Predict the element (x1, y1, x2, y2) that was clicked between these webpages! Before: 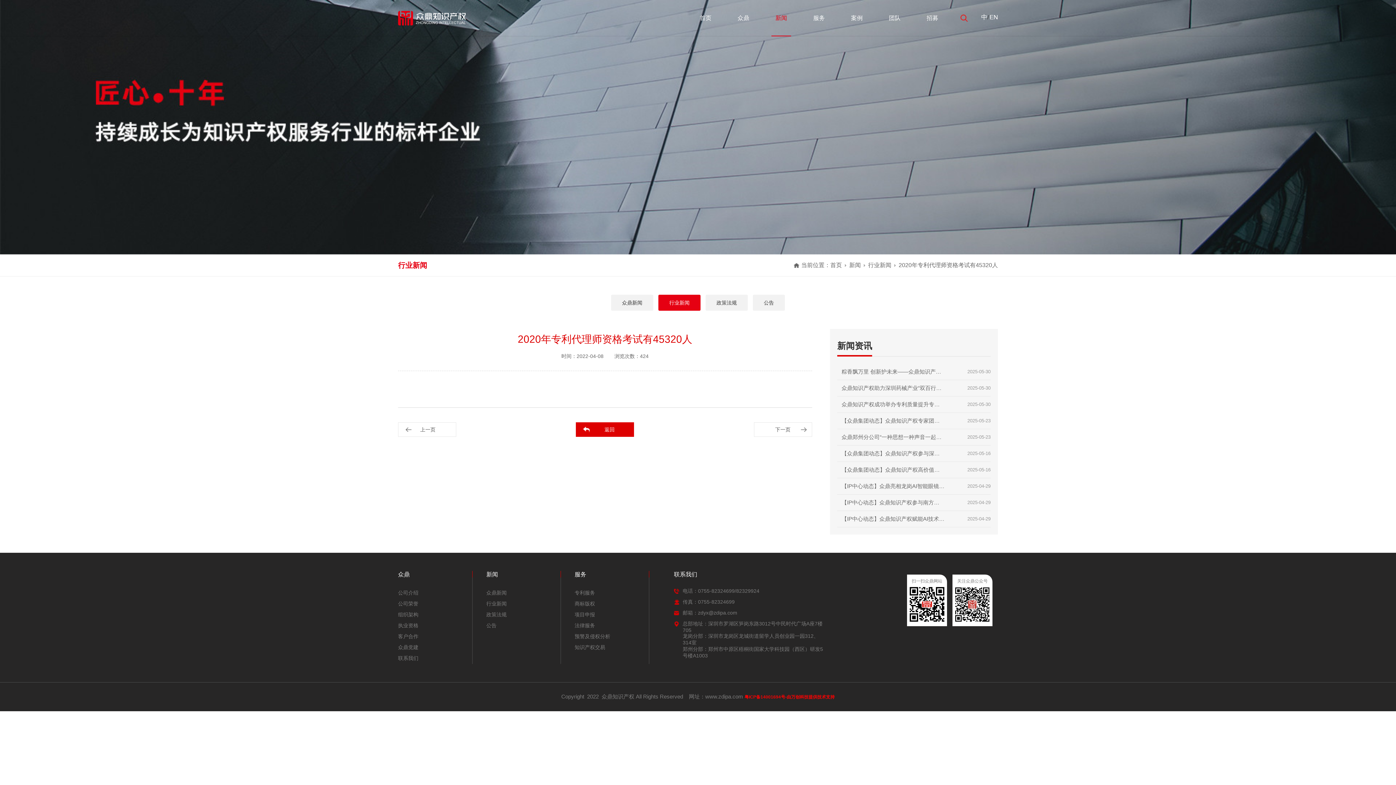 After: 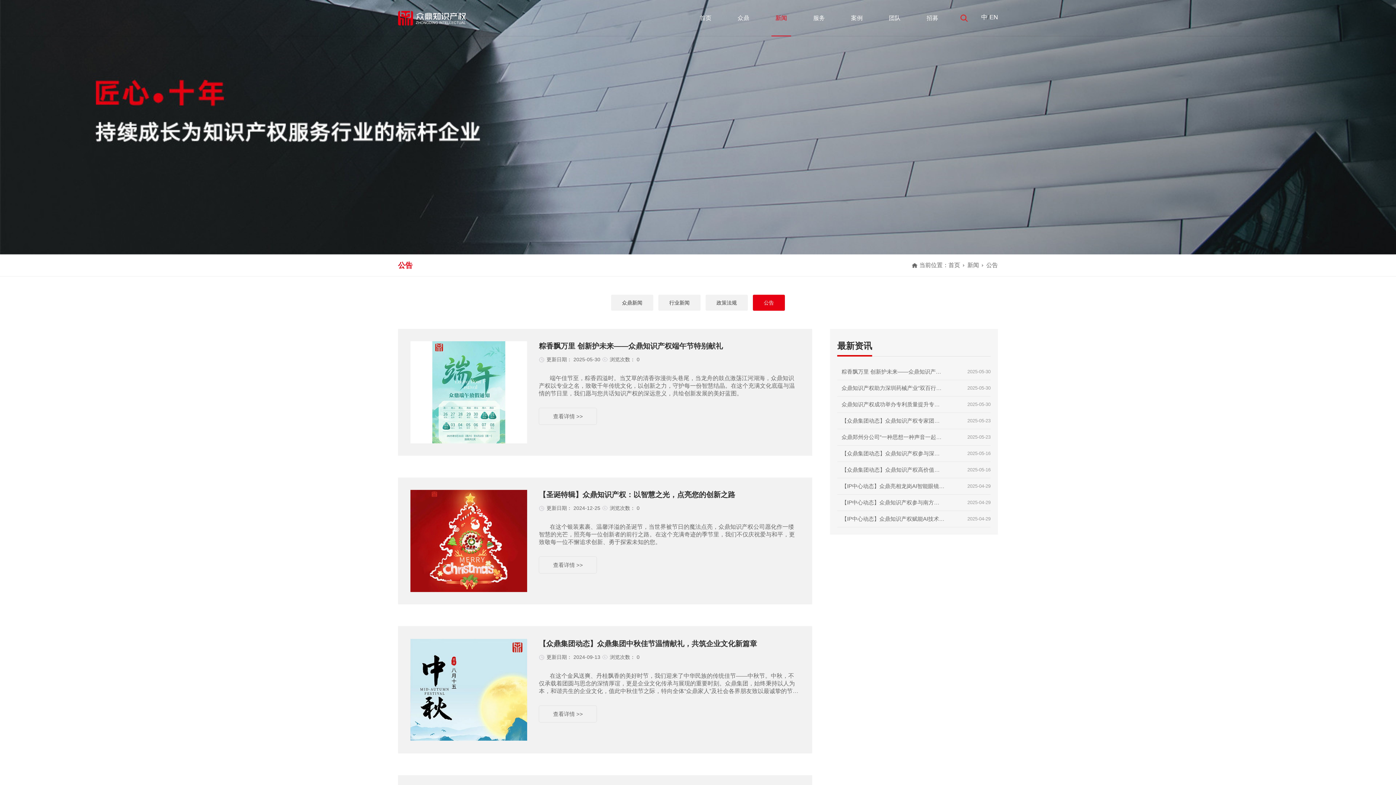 Action: label: 公告 bbox: (753, 294, 785, 310)